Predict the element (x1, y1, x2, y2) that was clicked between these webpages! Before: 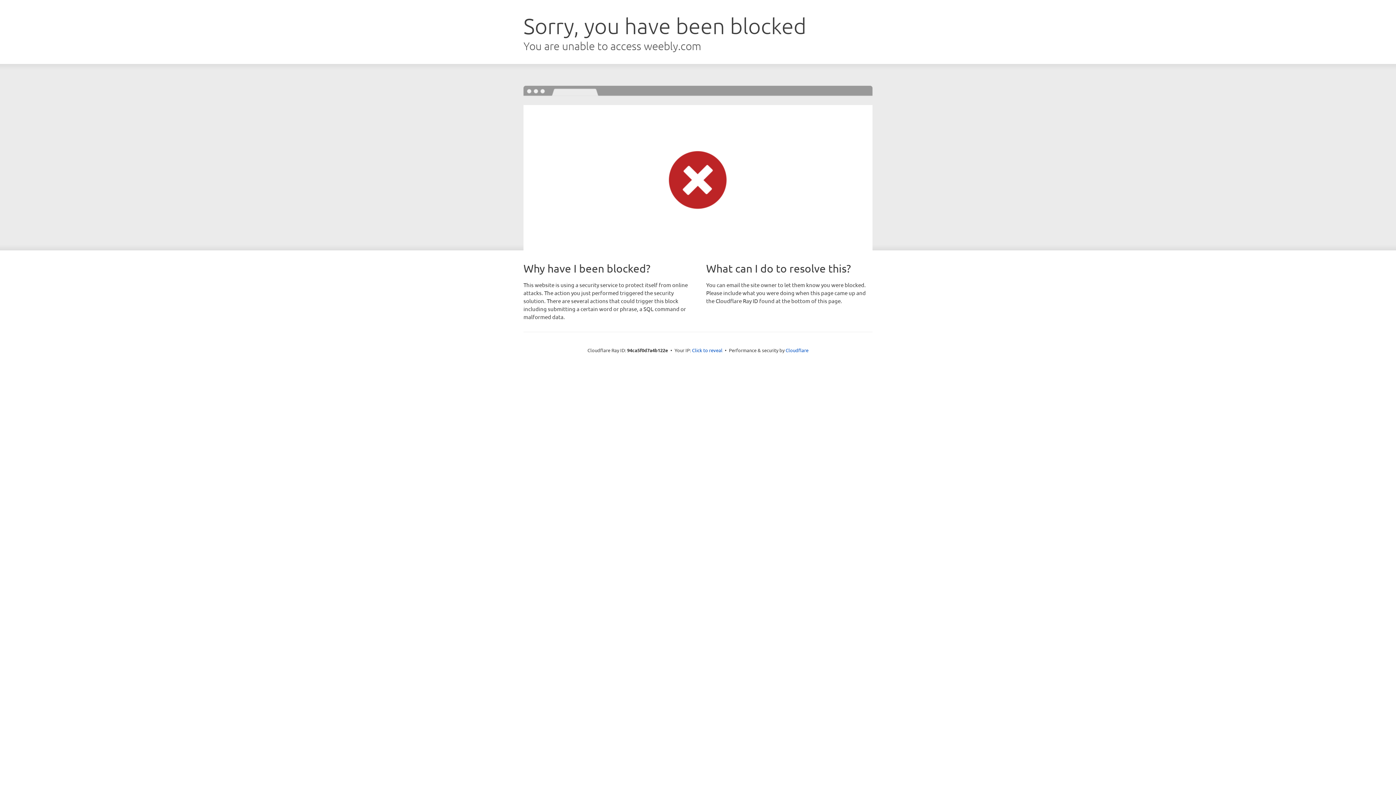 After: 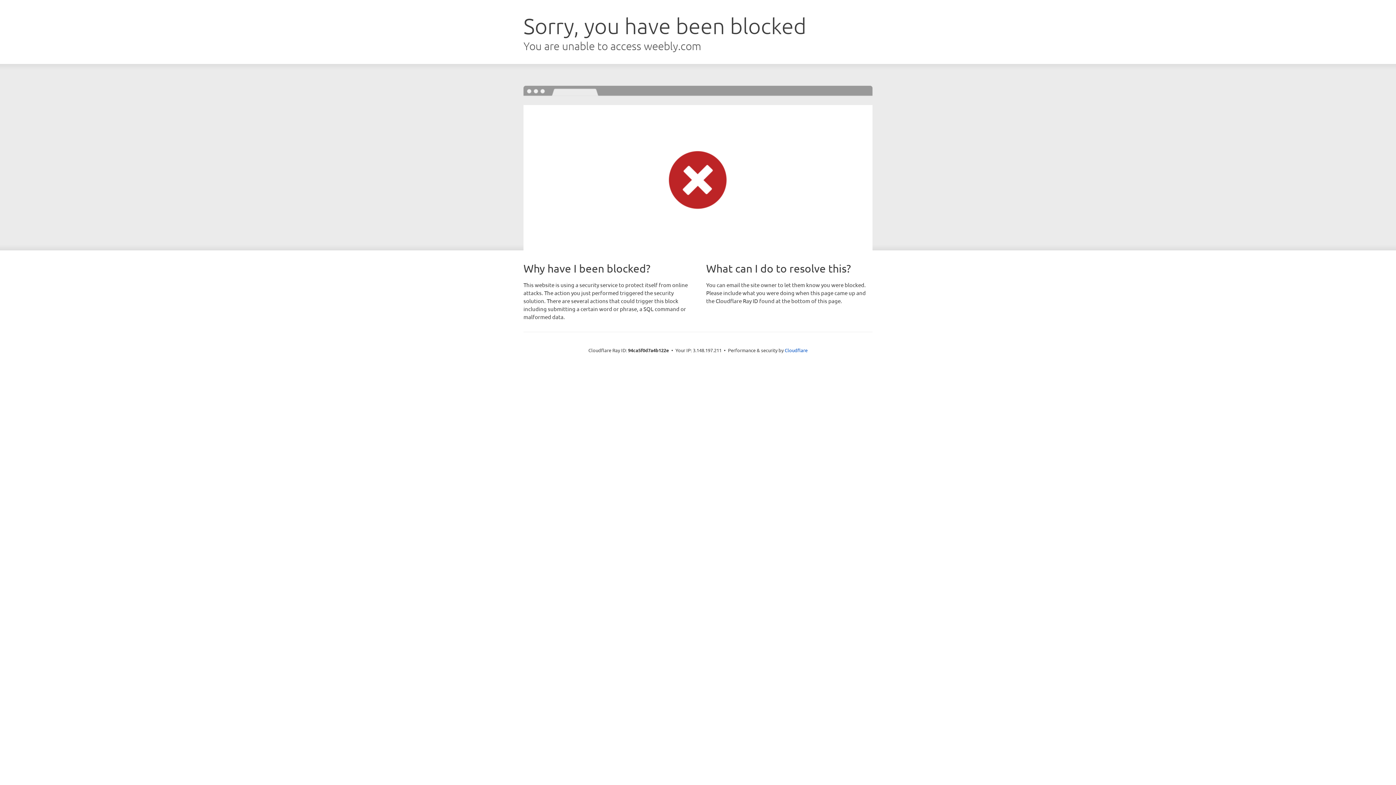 Action: label: Click to reveal bbox: (692, 346, 722, 353)